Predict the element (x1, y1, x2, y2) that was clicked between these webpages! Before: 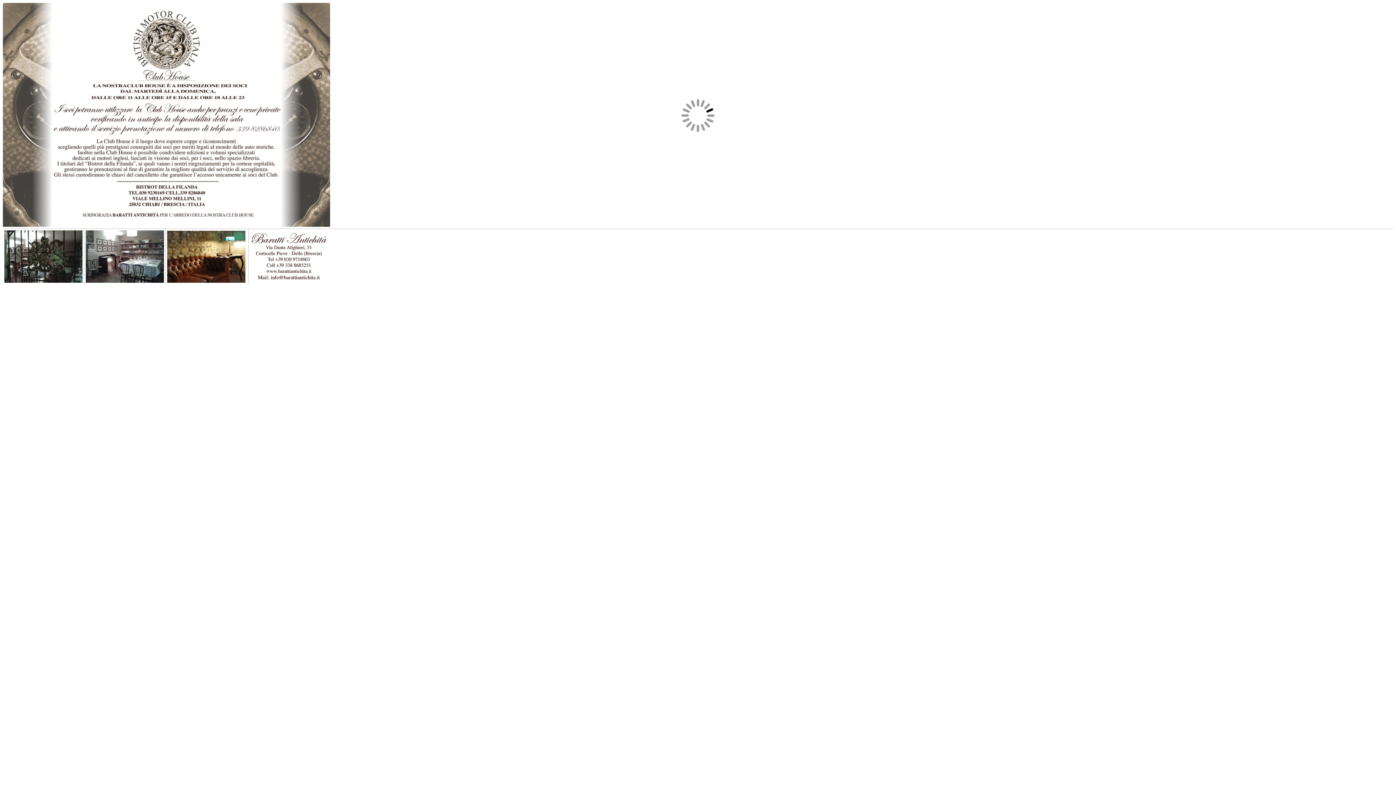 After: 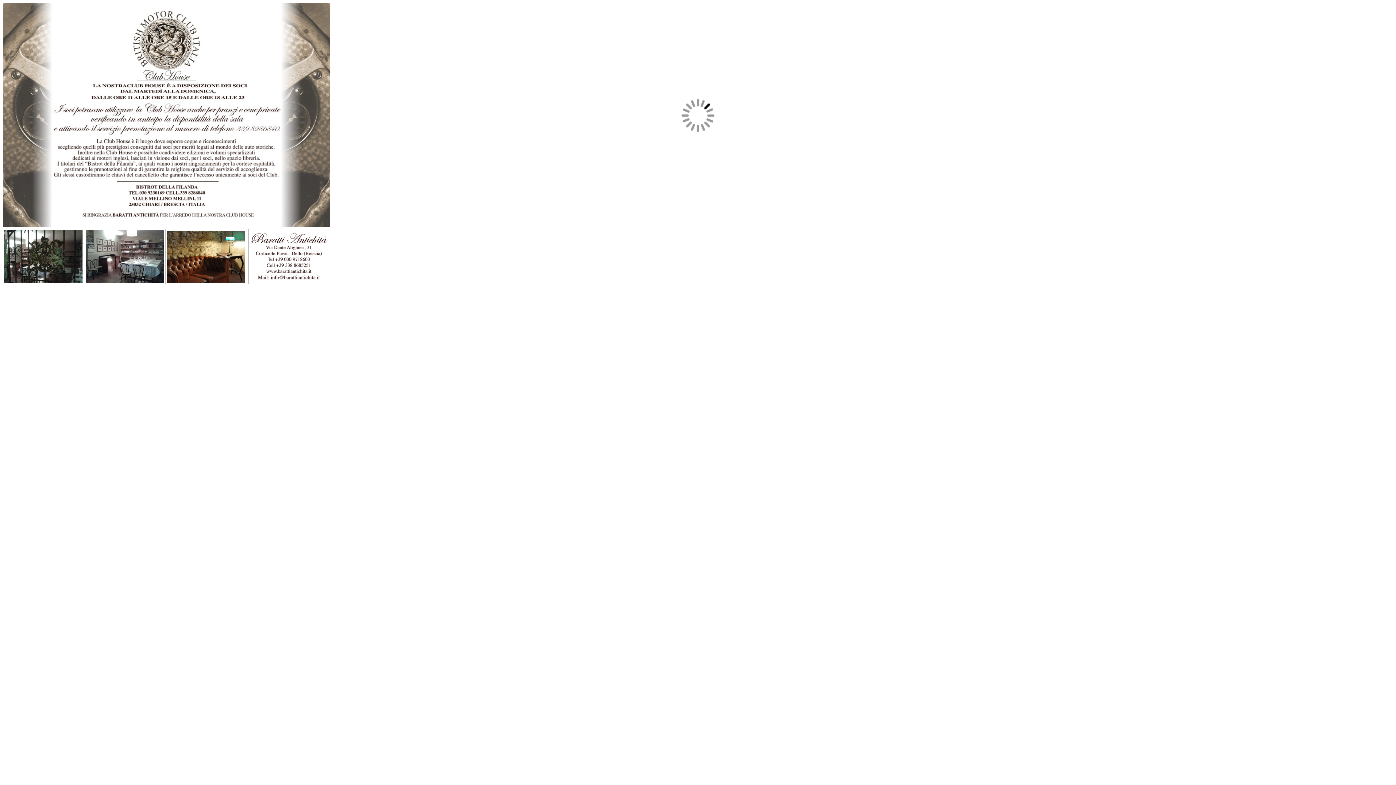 Action: bbox: (250, 277, 328, 283)